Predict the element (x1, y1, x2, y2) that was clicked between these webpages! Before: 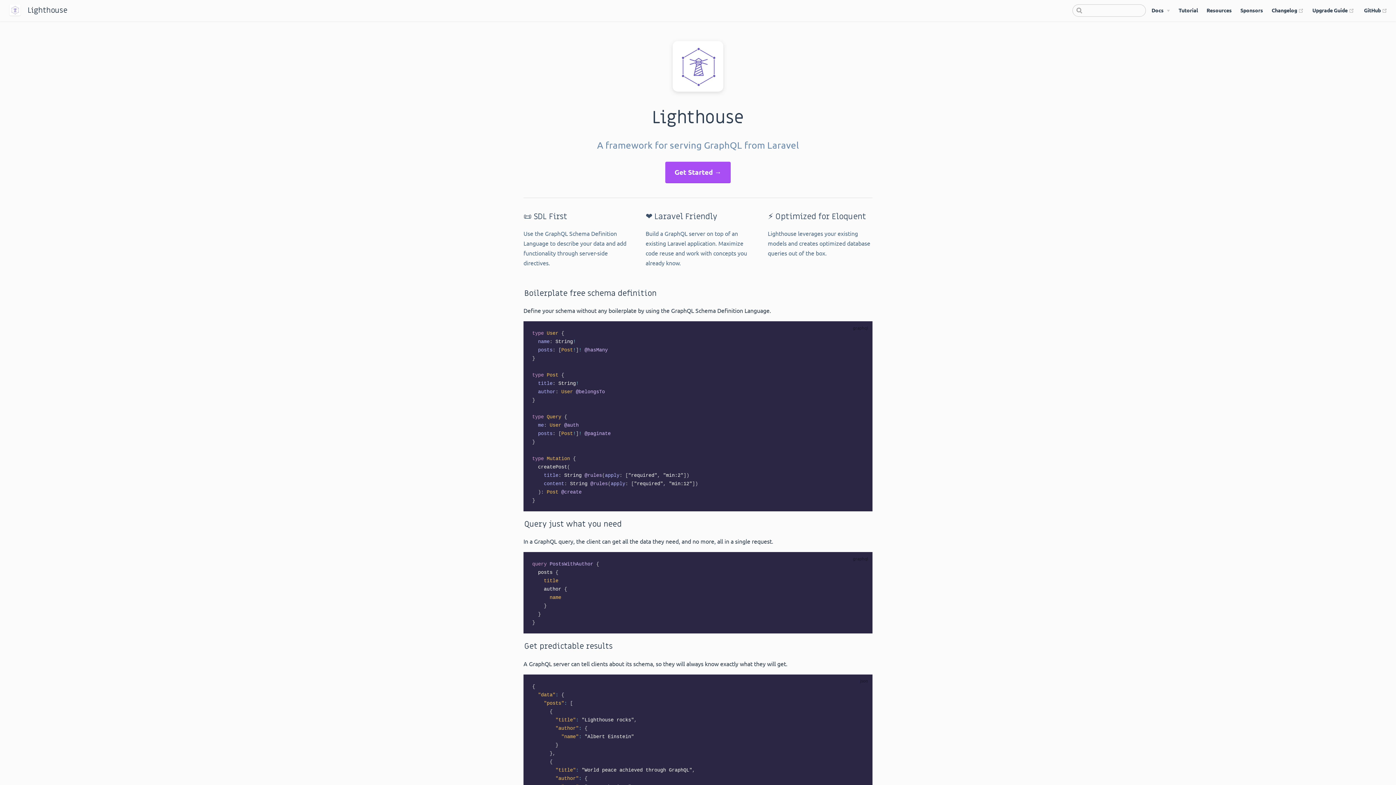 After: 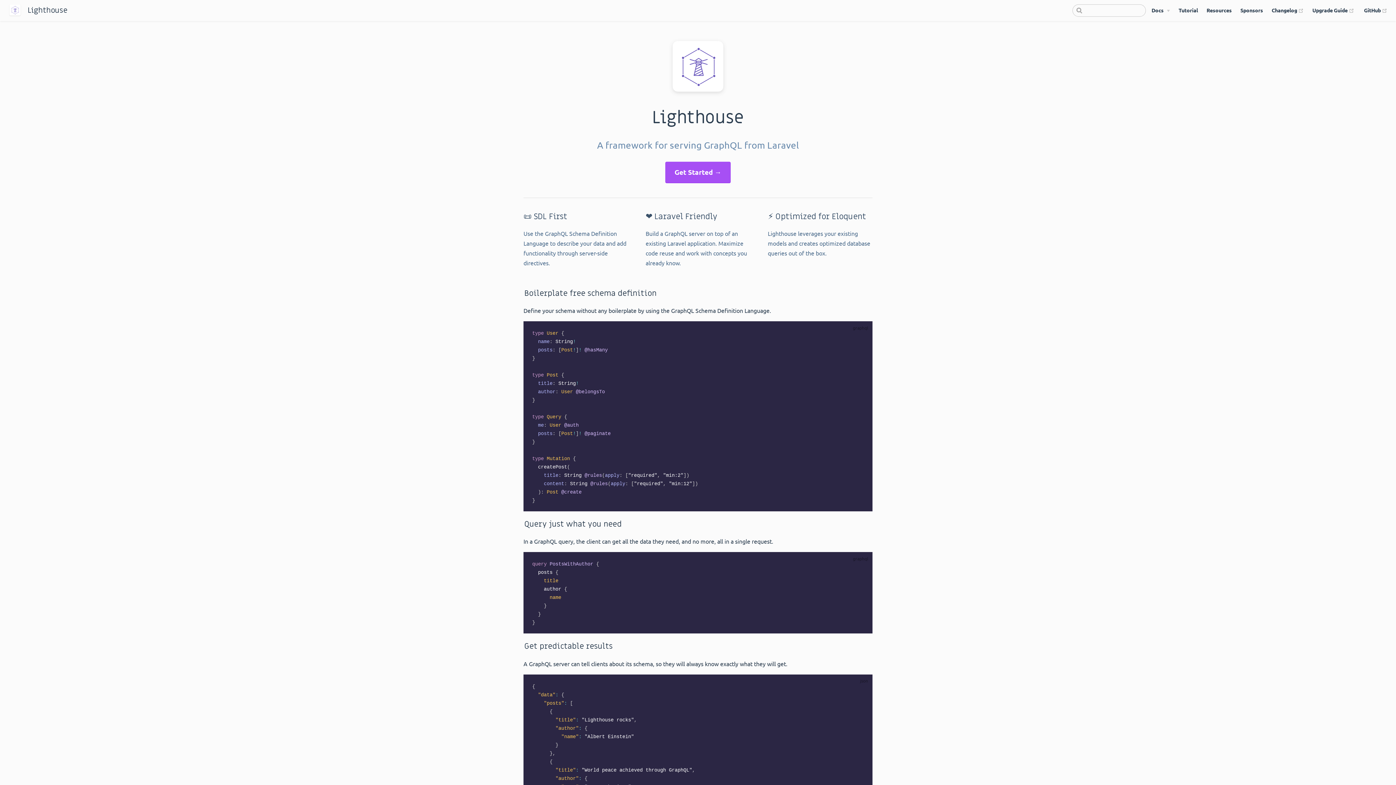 Action: bbox: (8, 4, 67, 16) label:  Lighthouse